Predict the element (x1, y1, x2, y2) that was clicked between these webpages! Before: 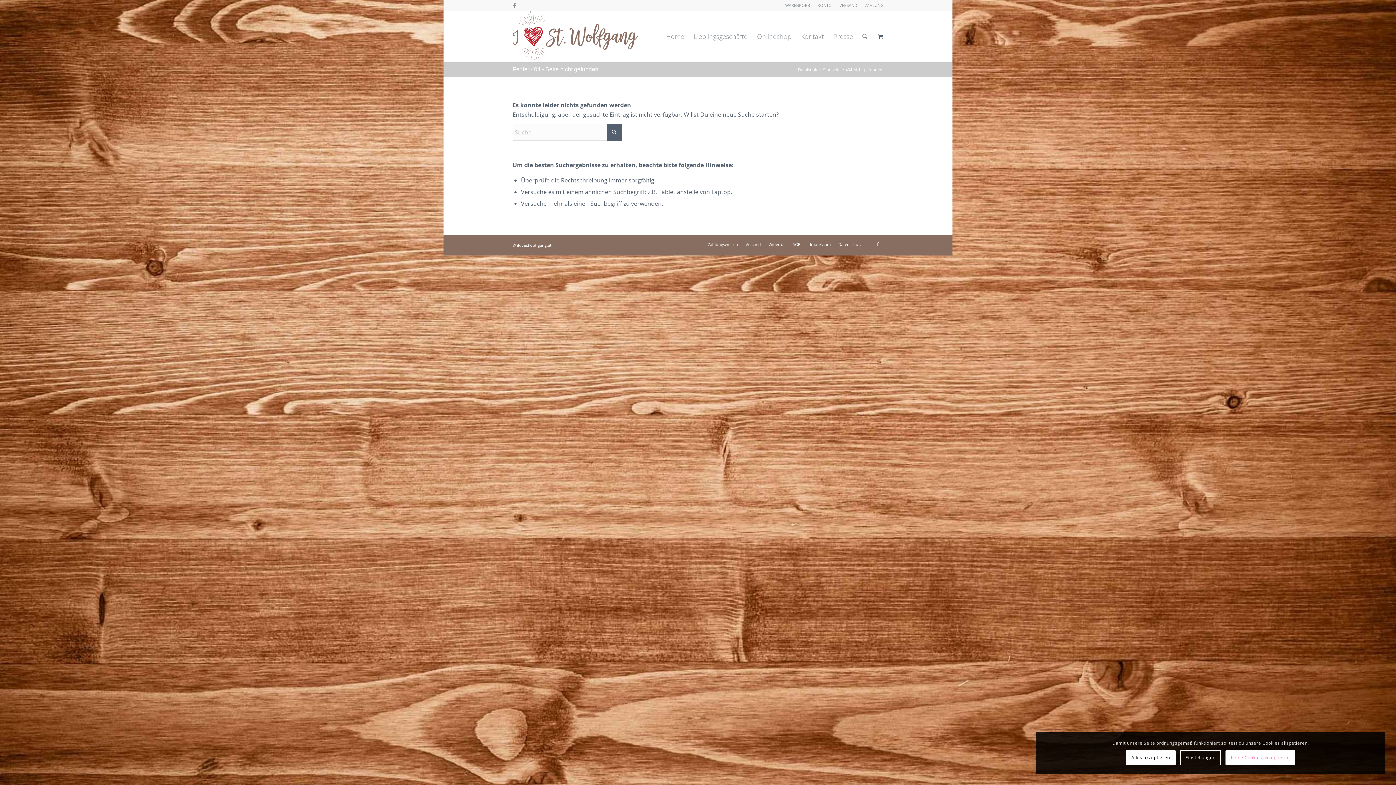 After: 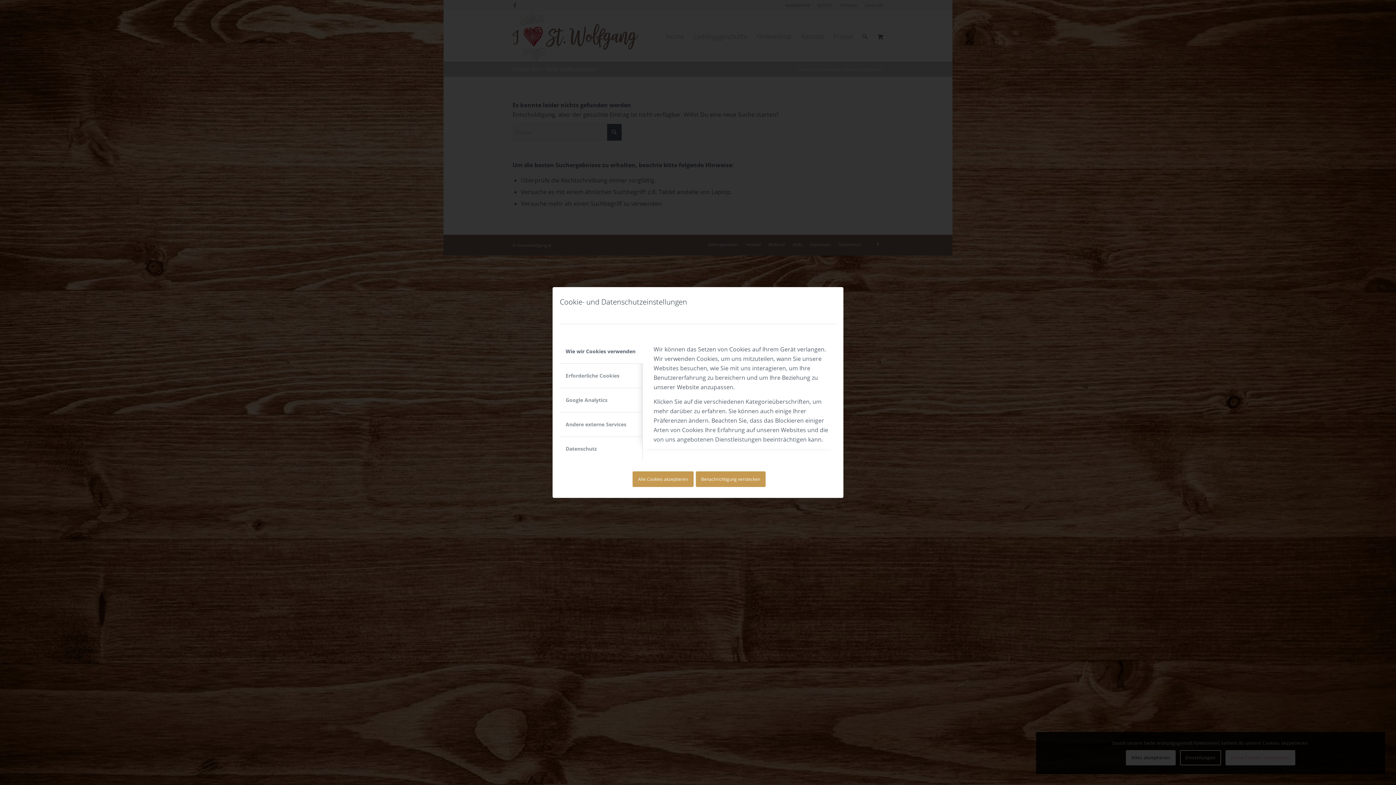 Action: label: Einstellungen bbox: (1180, 750, 1221, 765)